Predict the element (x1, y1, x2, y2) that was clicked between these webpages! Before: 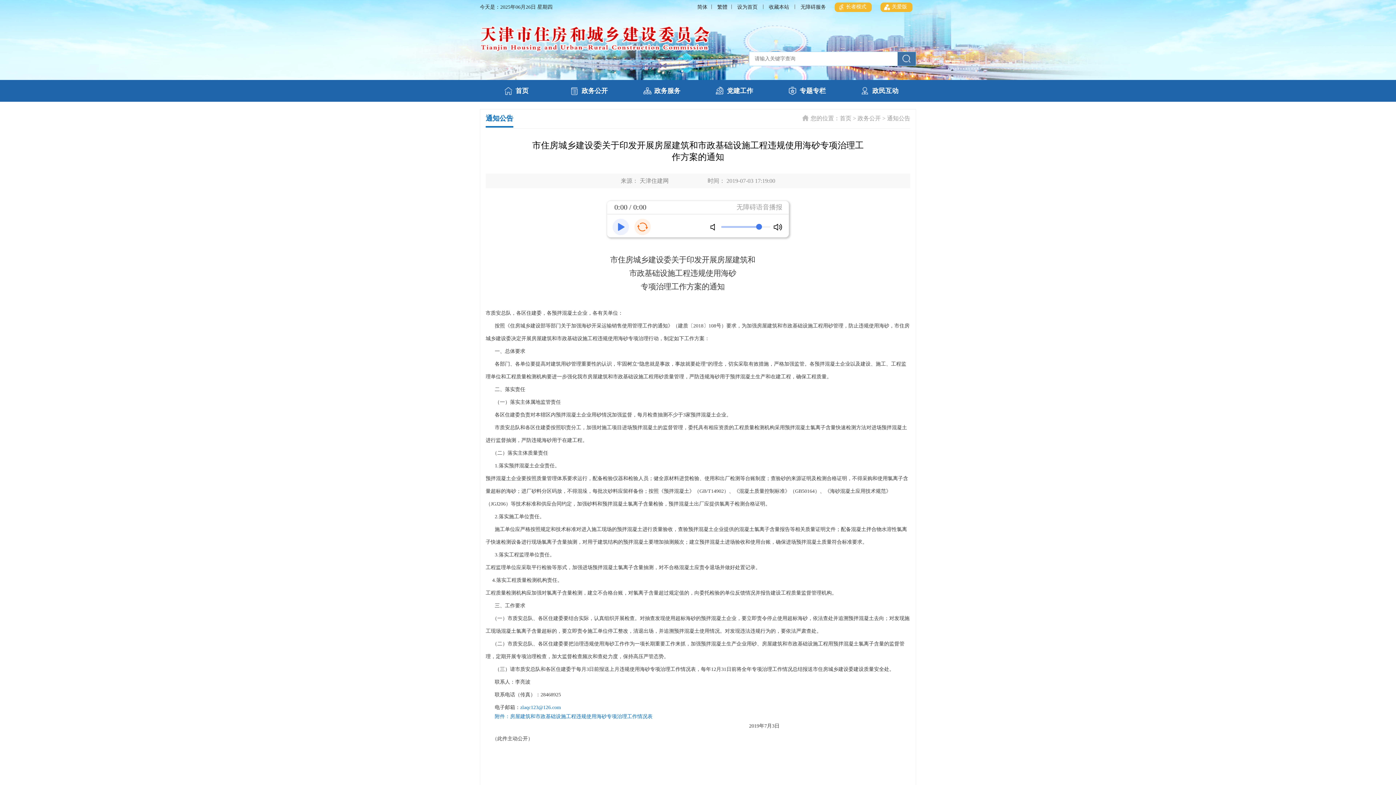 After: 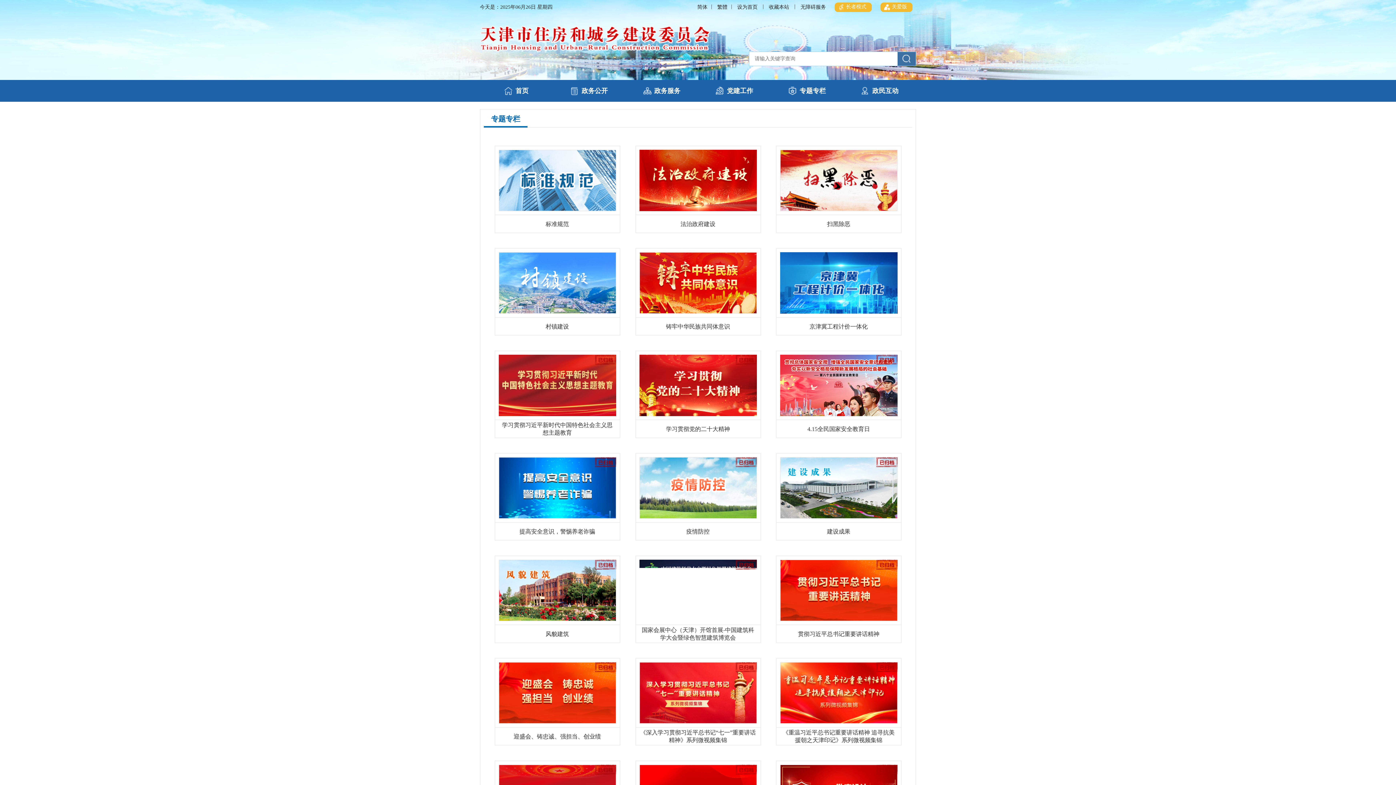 Action: bbox: (770, 80, 843, 101) label: 专题专栏